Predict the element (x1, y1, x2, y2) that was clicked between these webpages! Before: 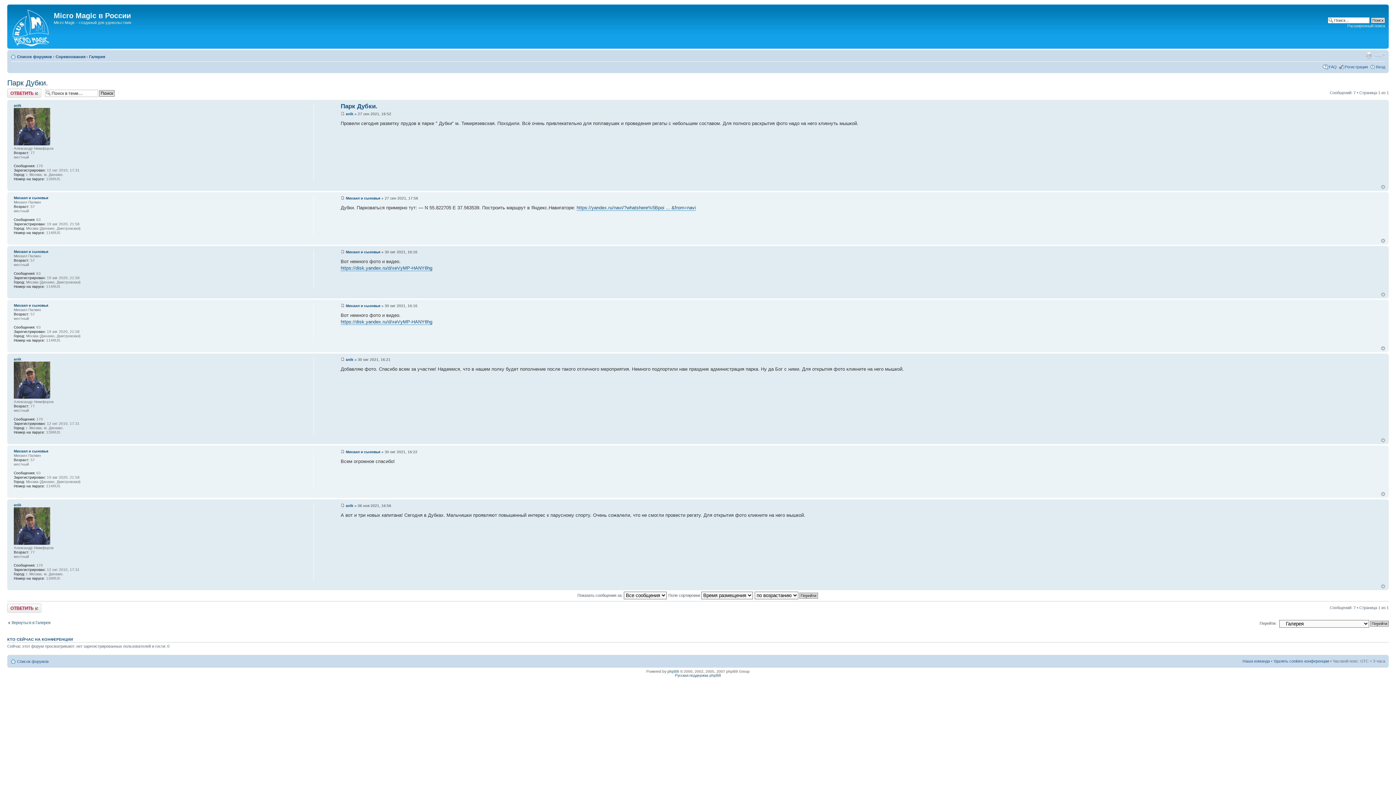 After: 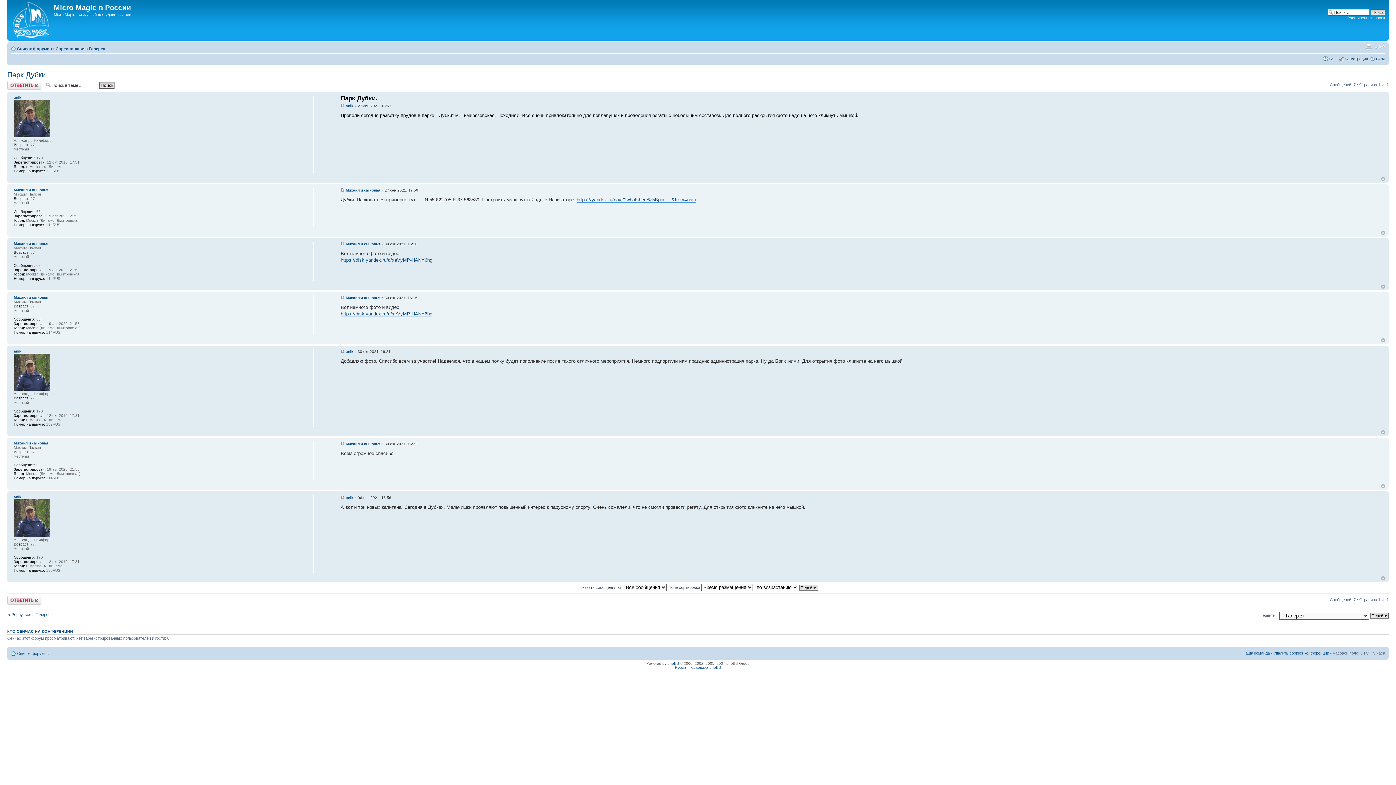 Action: bbox: (340, 102, 377, 109) label: Парк Дубки.